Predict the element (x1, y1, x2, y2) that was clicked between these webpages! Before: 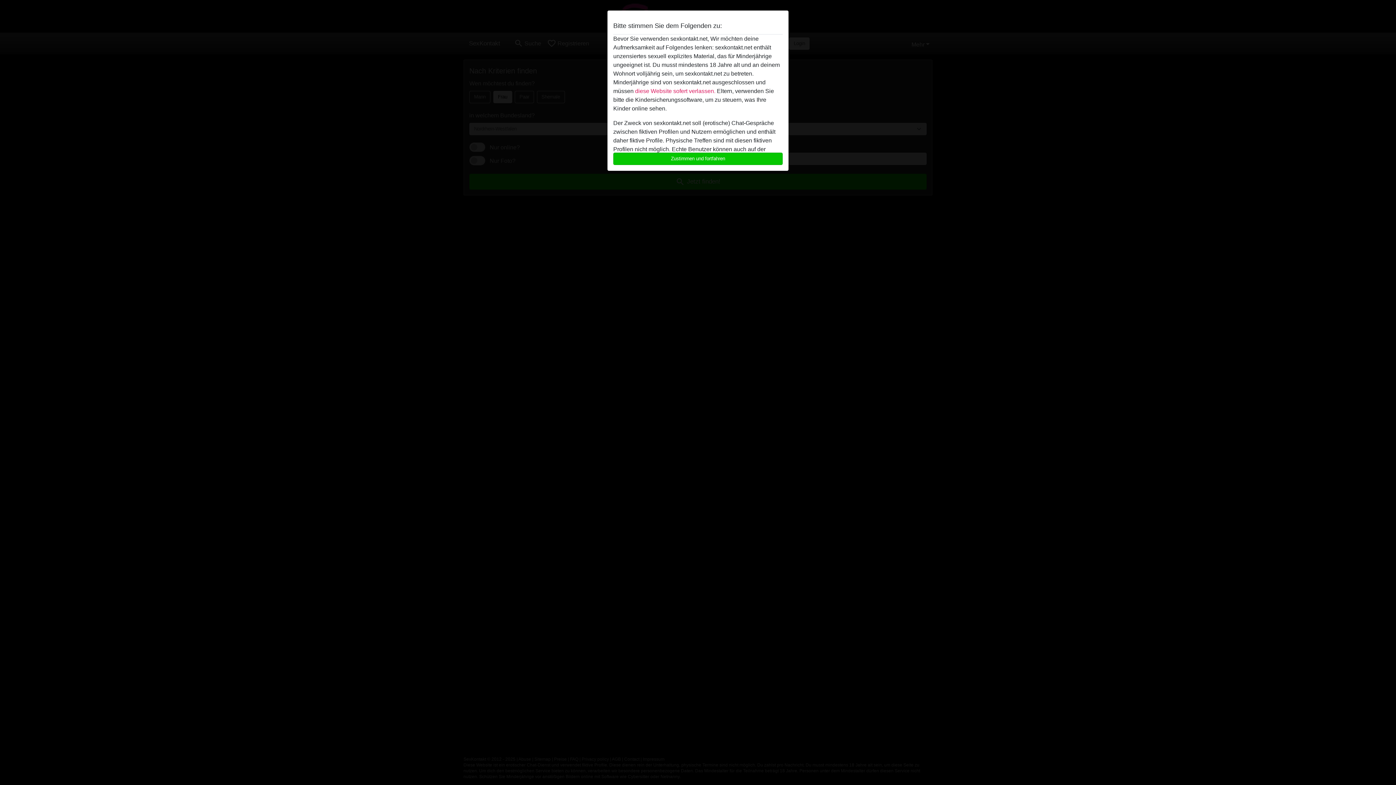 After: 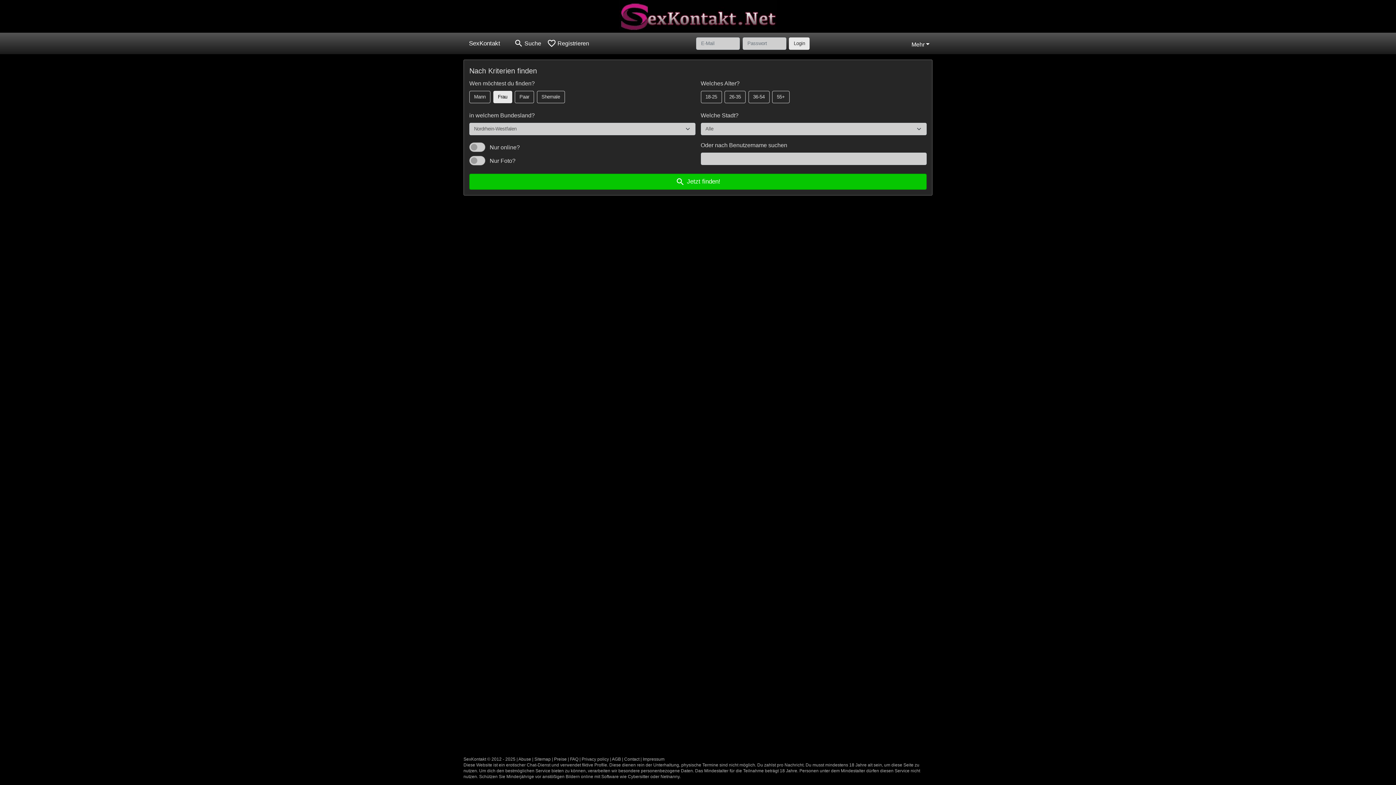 Action: bbox: (613, 152, 782, 165) label: Zustimmen und fortfahren